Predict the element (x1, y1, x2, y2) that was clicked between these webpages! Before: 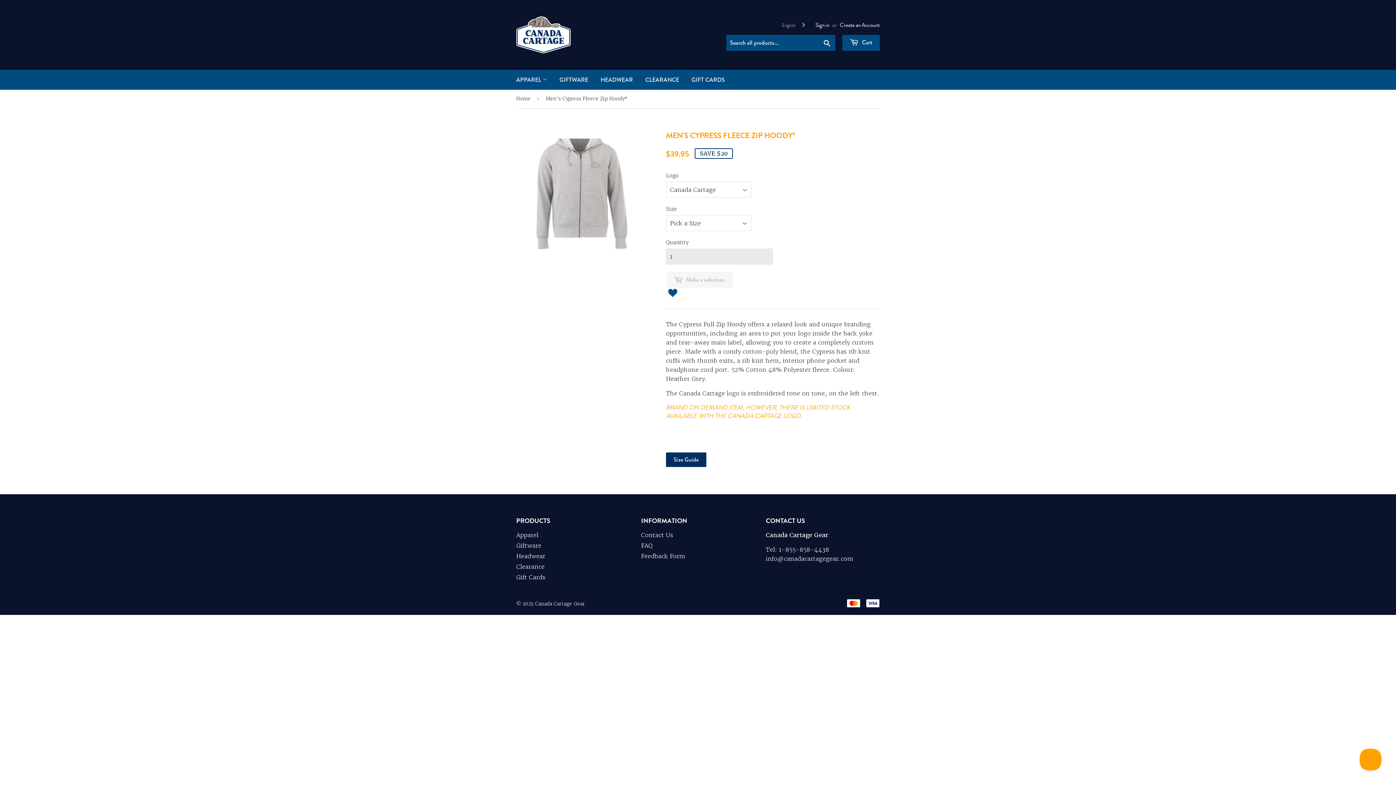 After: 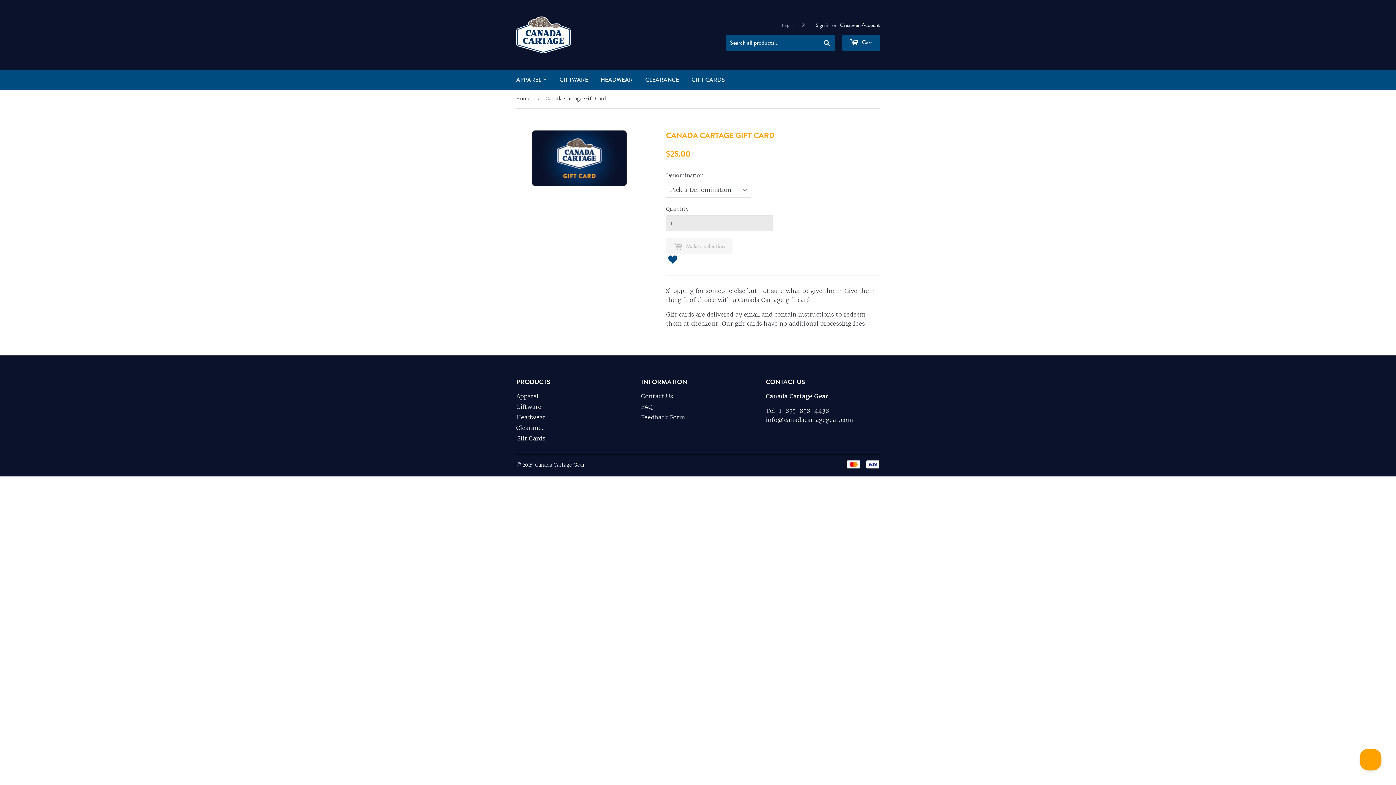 Action: bbox: (686, 69, 730, 89) label: GIFT CARDS